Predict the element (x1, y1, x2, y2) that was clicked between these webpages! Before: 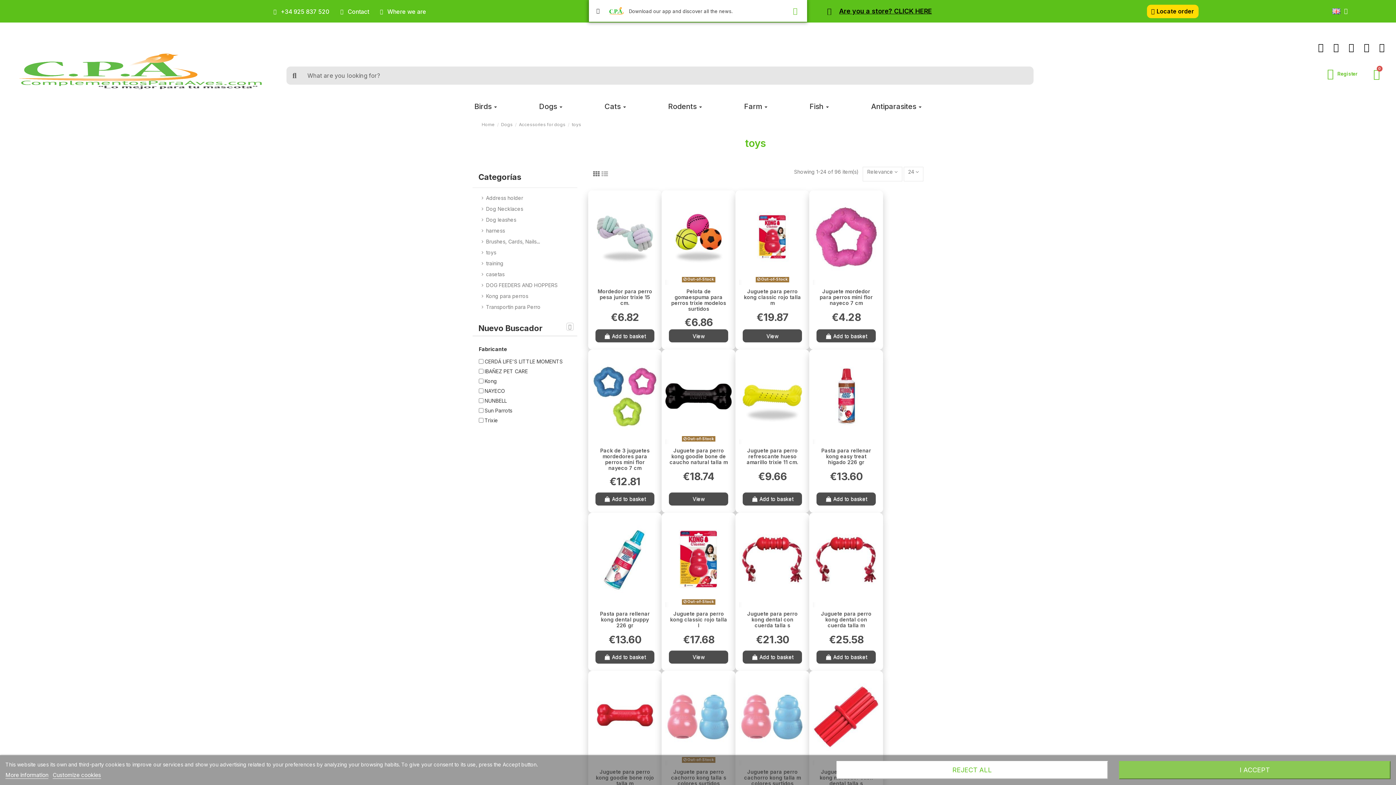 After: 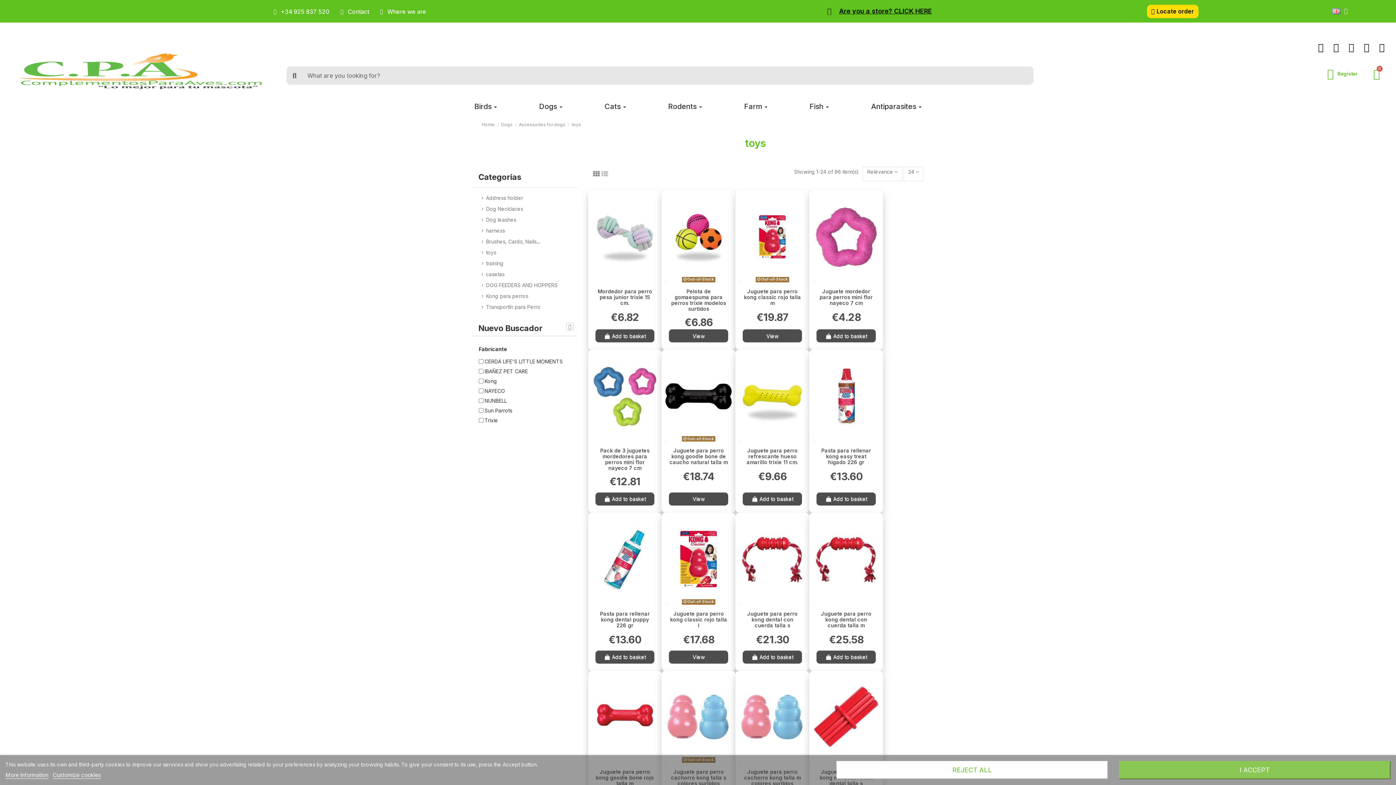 Action: label:  Where we are bbox: (378, 7, 426, 15)